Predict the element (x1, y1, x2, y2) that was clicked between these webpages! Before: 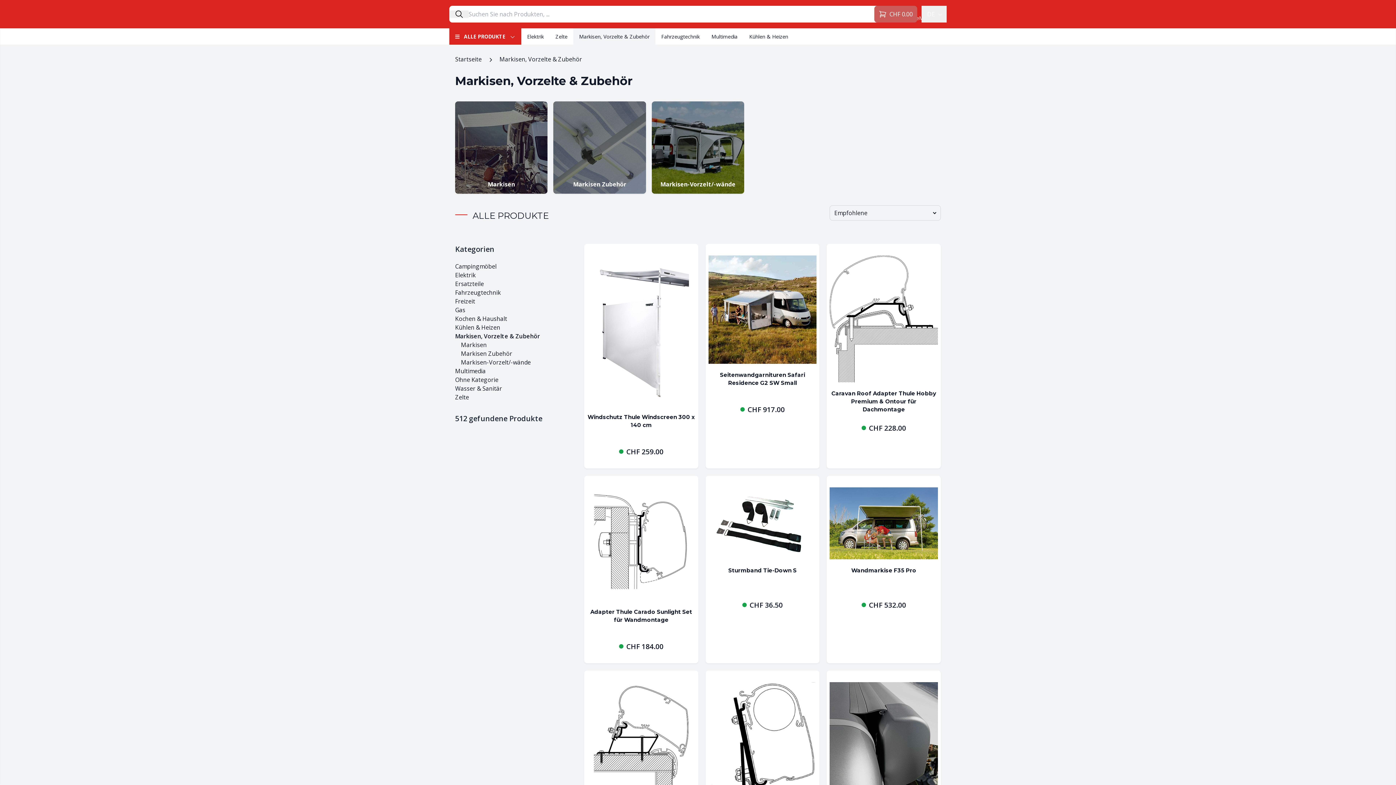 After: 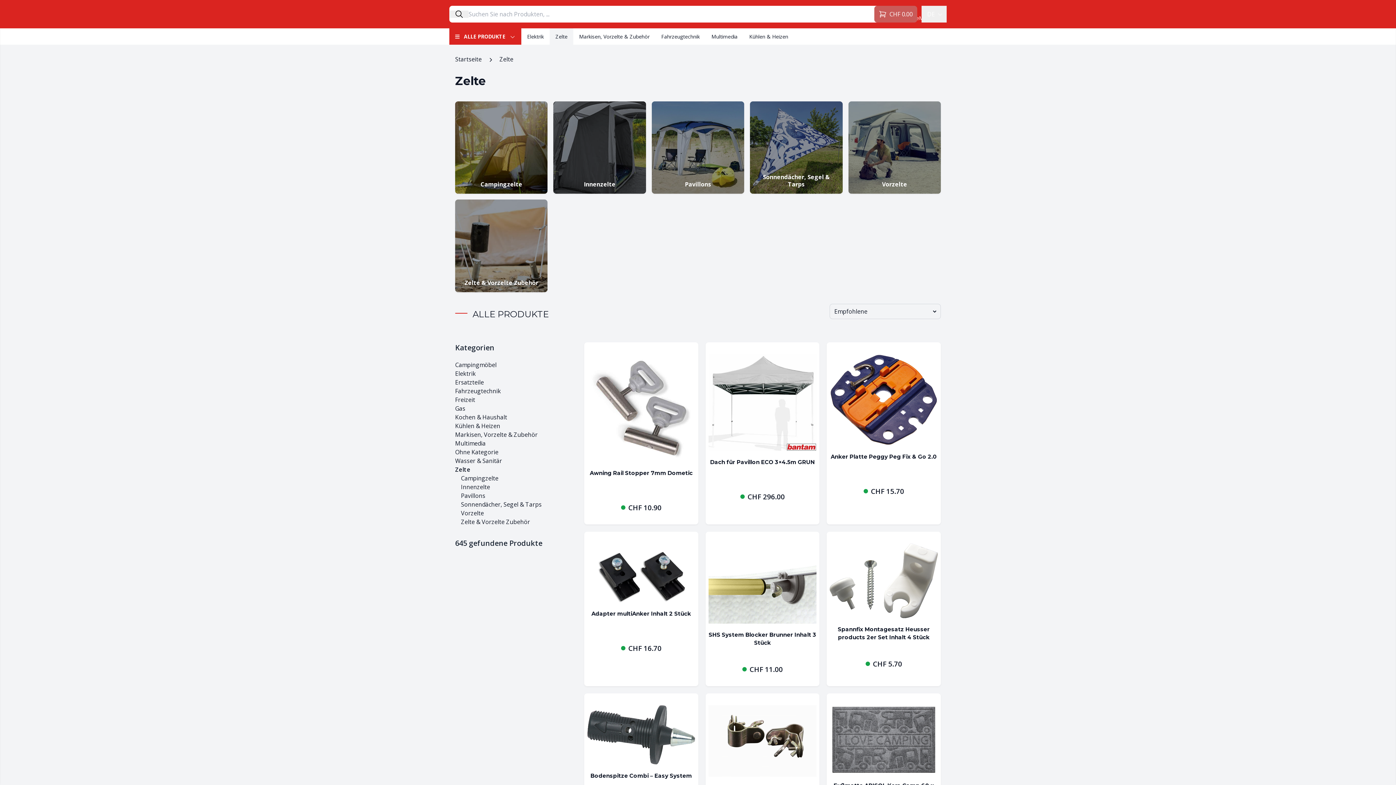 Action: label: Zelte bbox: (455, 393, 469, 401)